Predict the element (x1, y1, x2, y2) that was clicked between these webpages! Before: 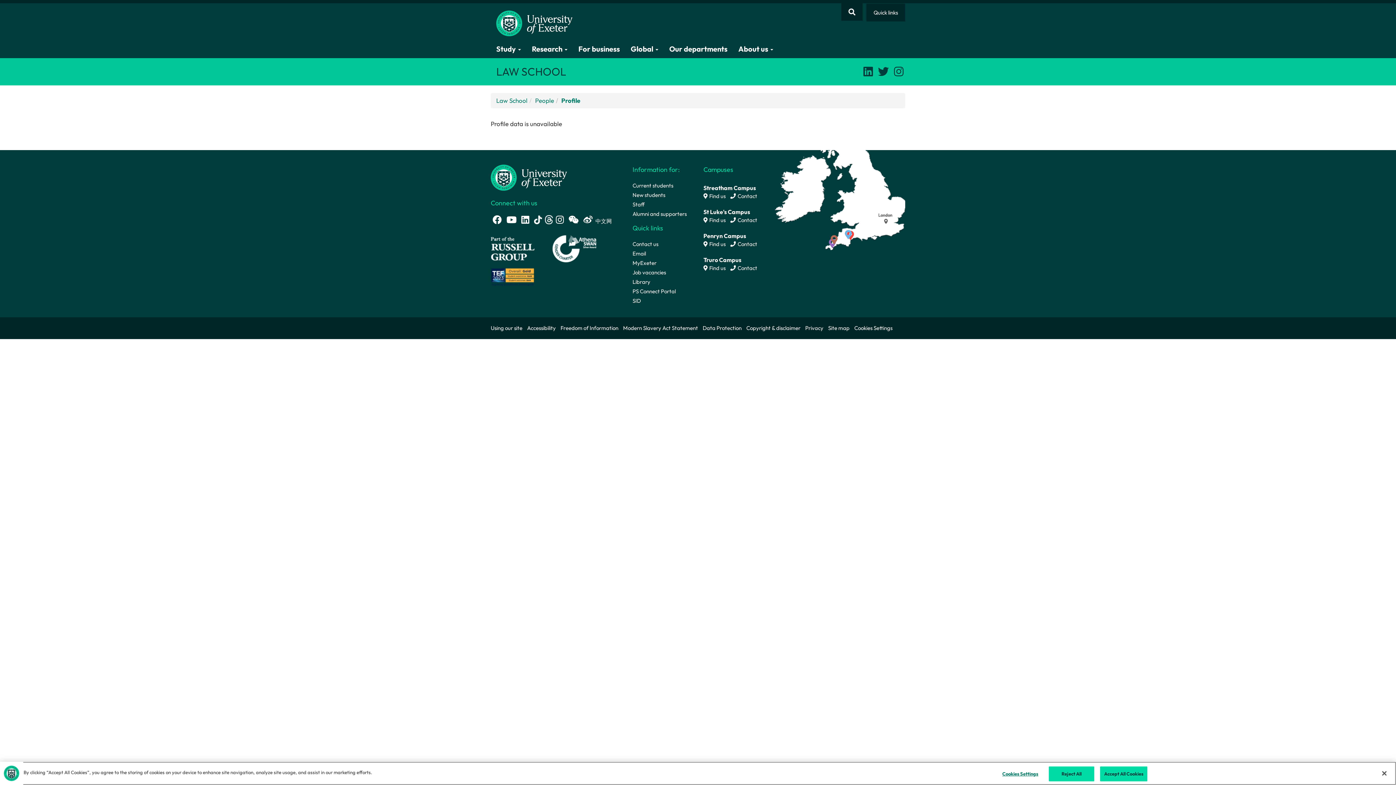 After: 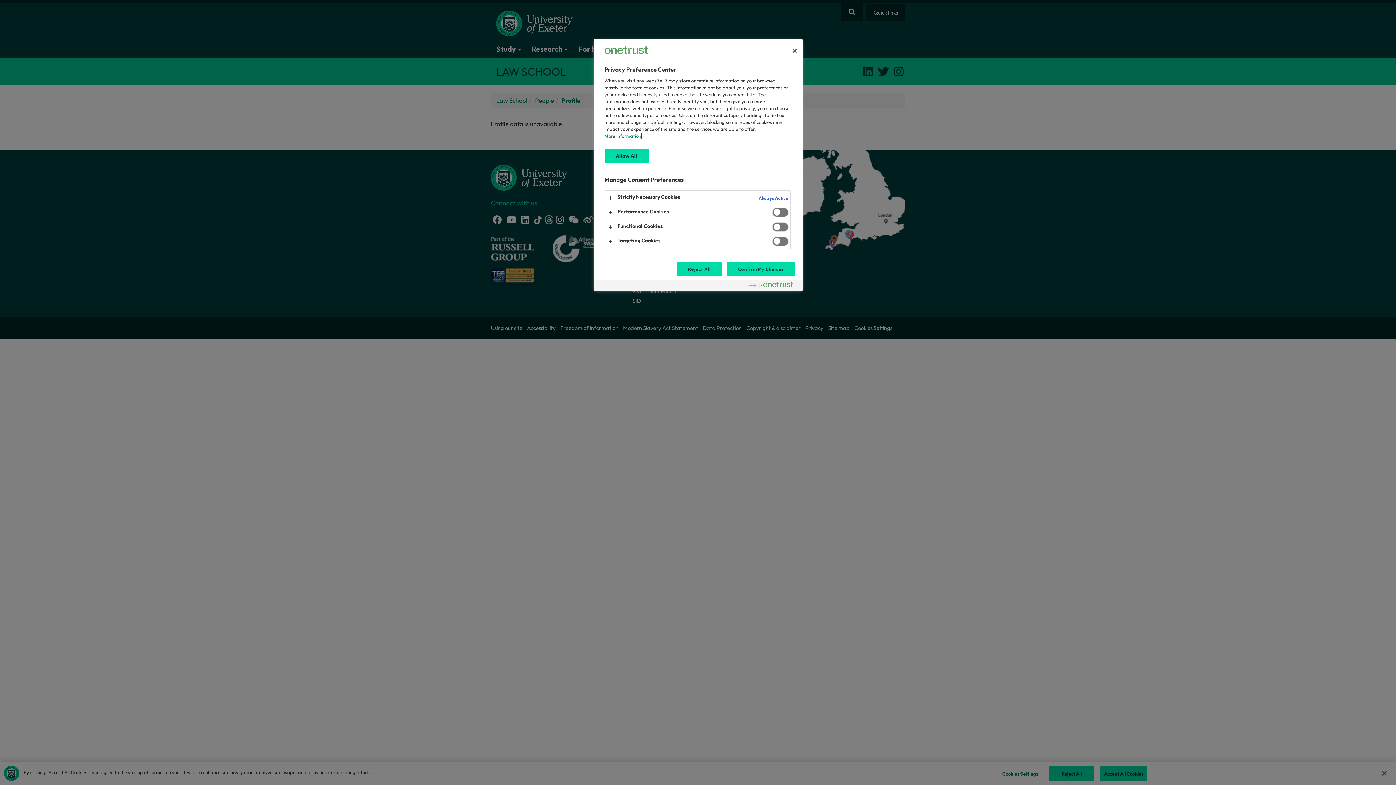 Action: label: Cookies Settings bbox: (997, 767, 1043, 781)